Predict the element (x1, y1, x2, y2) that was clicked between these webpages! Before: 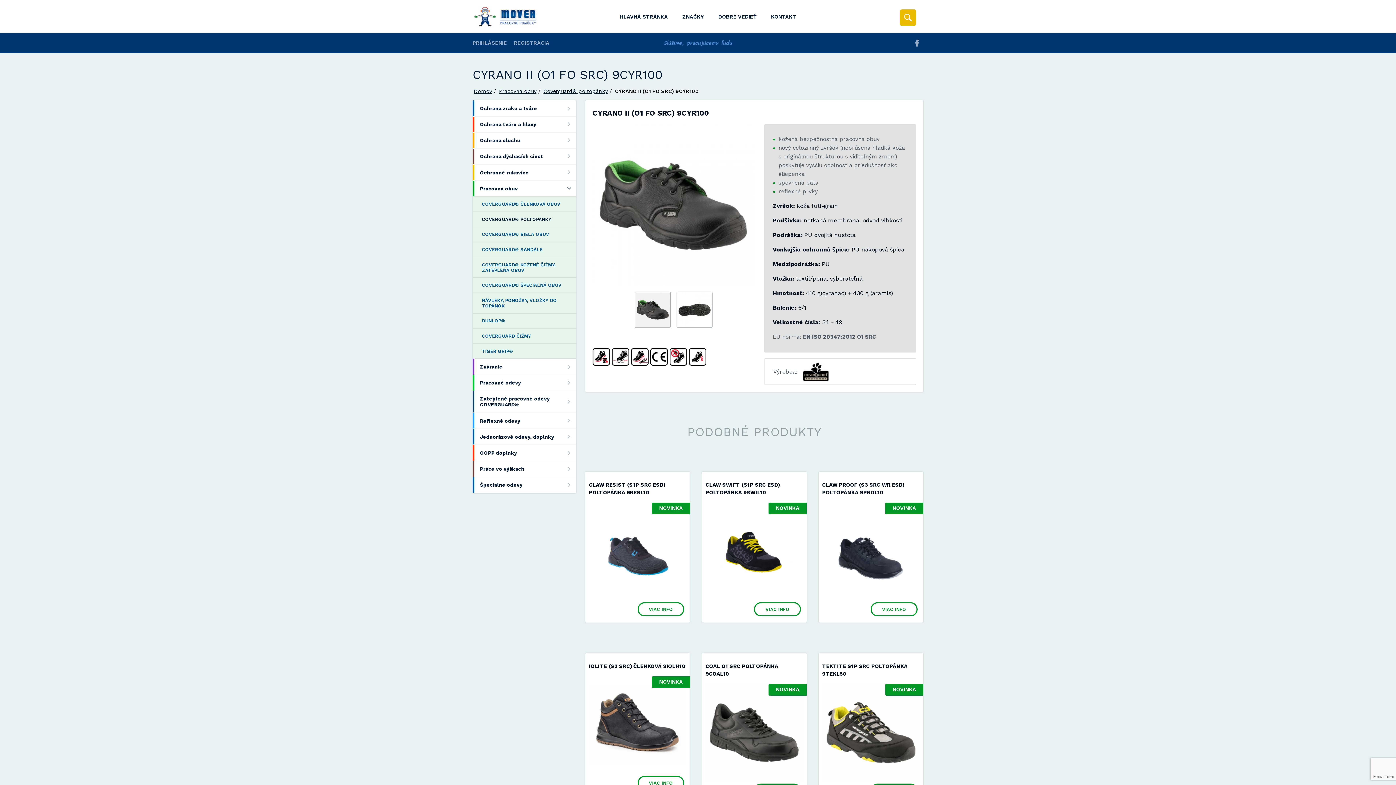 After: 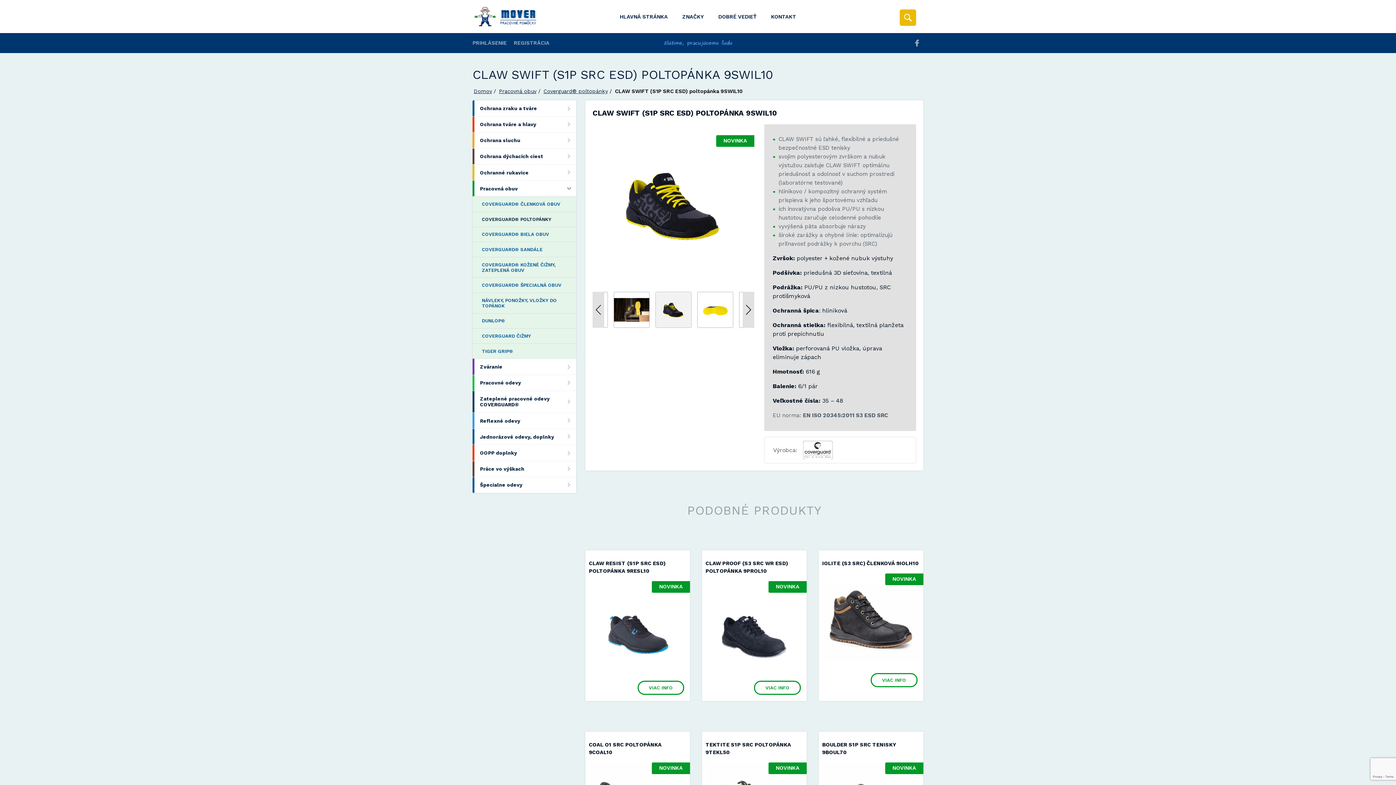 Action: label: NOVINKA bbox: (705, 502, 803, 600)